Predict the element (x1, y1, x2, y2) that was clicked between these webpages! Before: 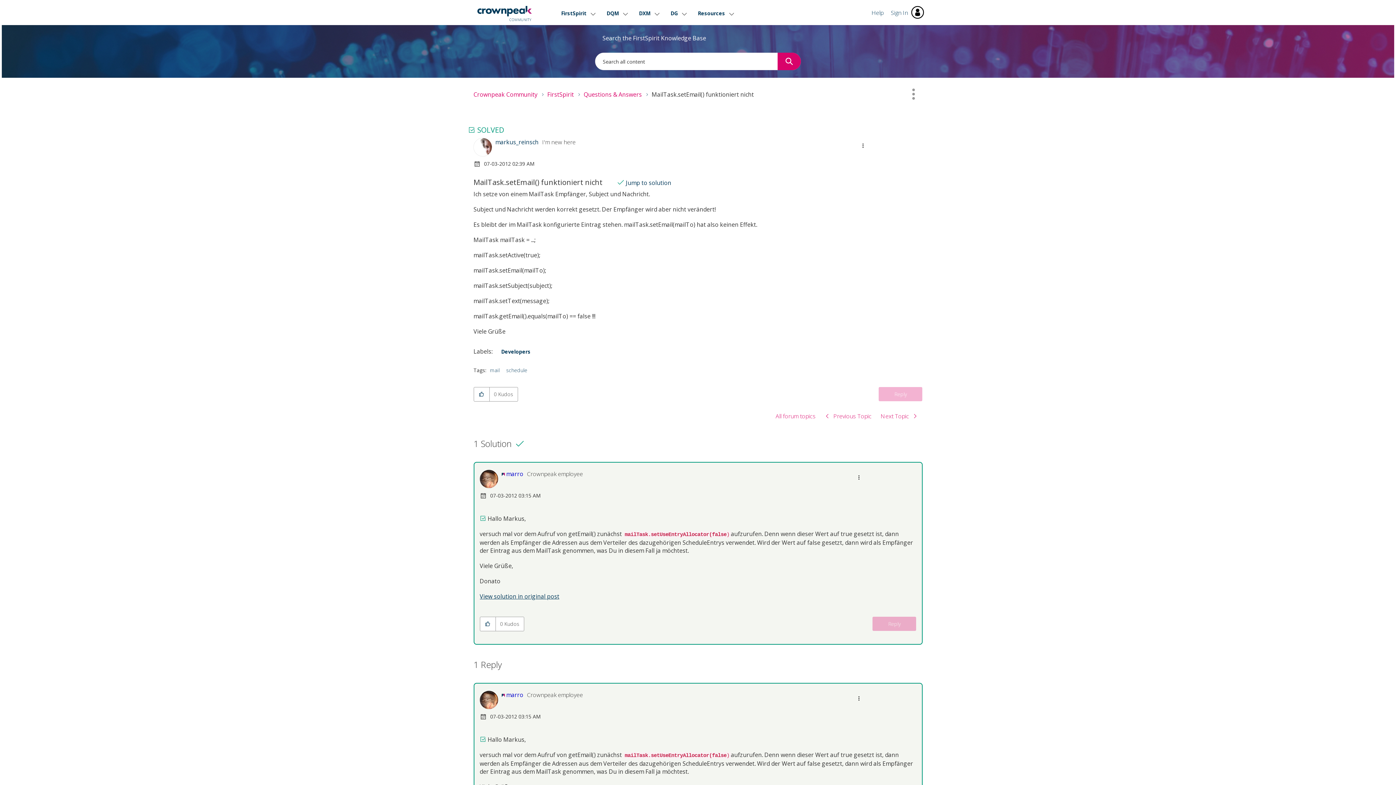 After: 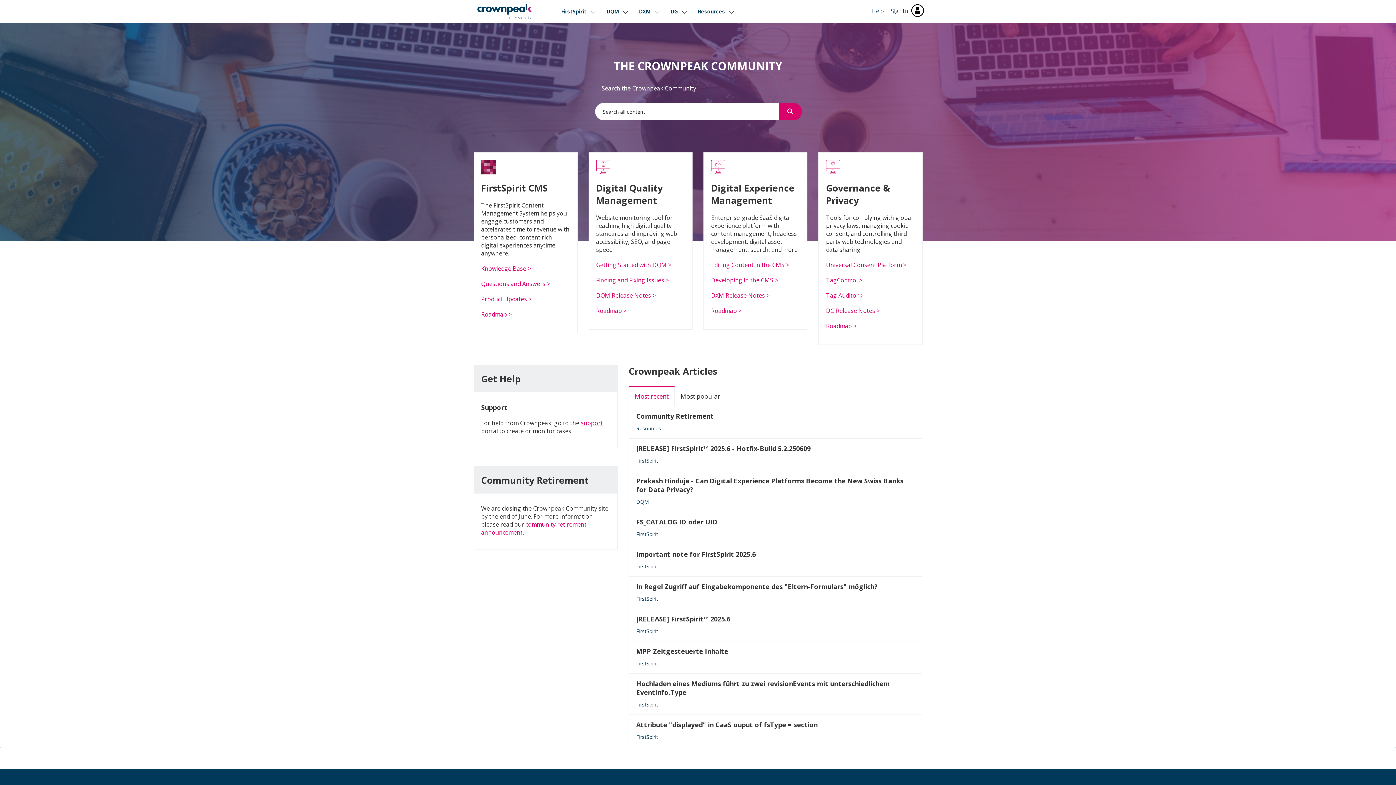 Action: label: Community bbox: (477, 1, 550, 25)